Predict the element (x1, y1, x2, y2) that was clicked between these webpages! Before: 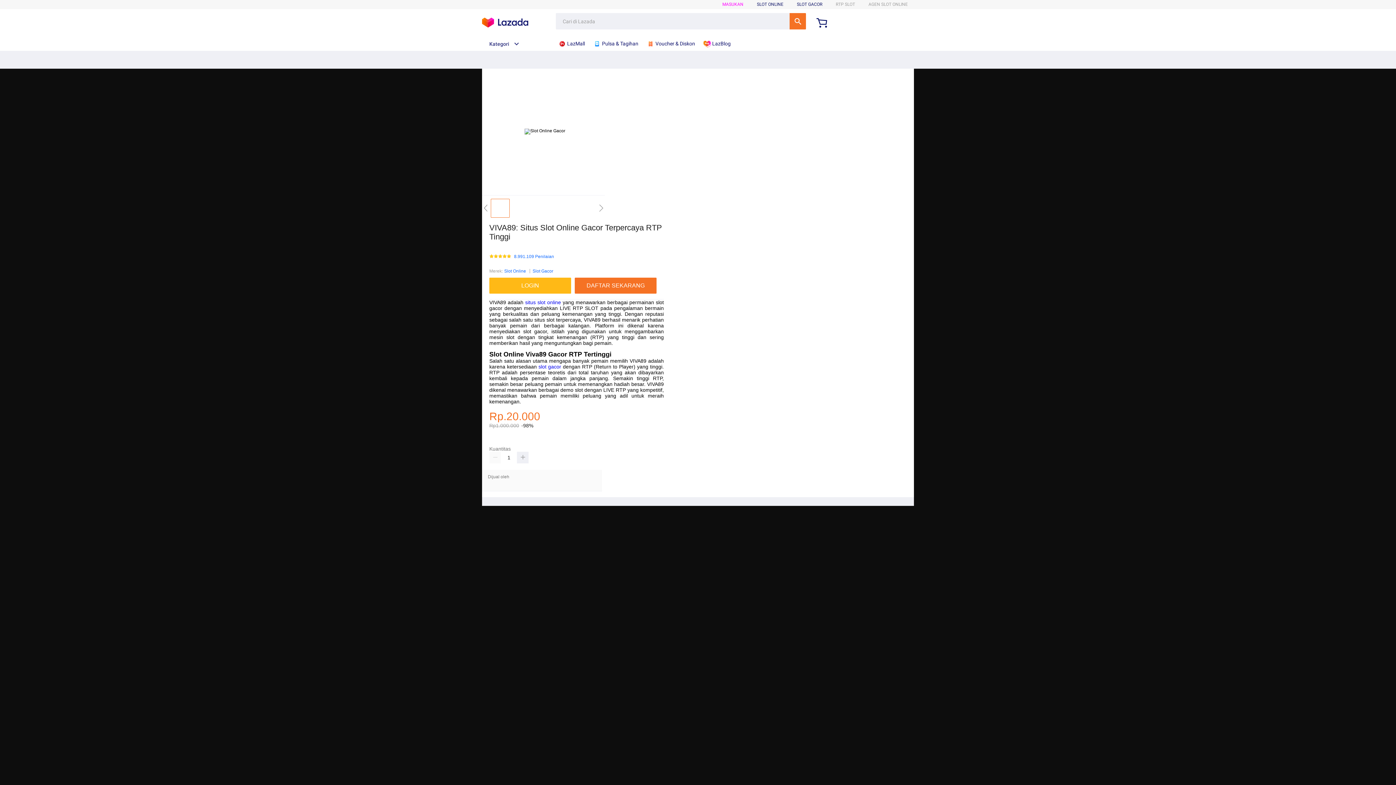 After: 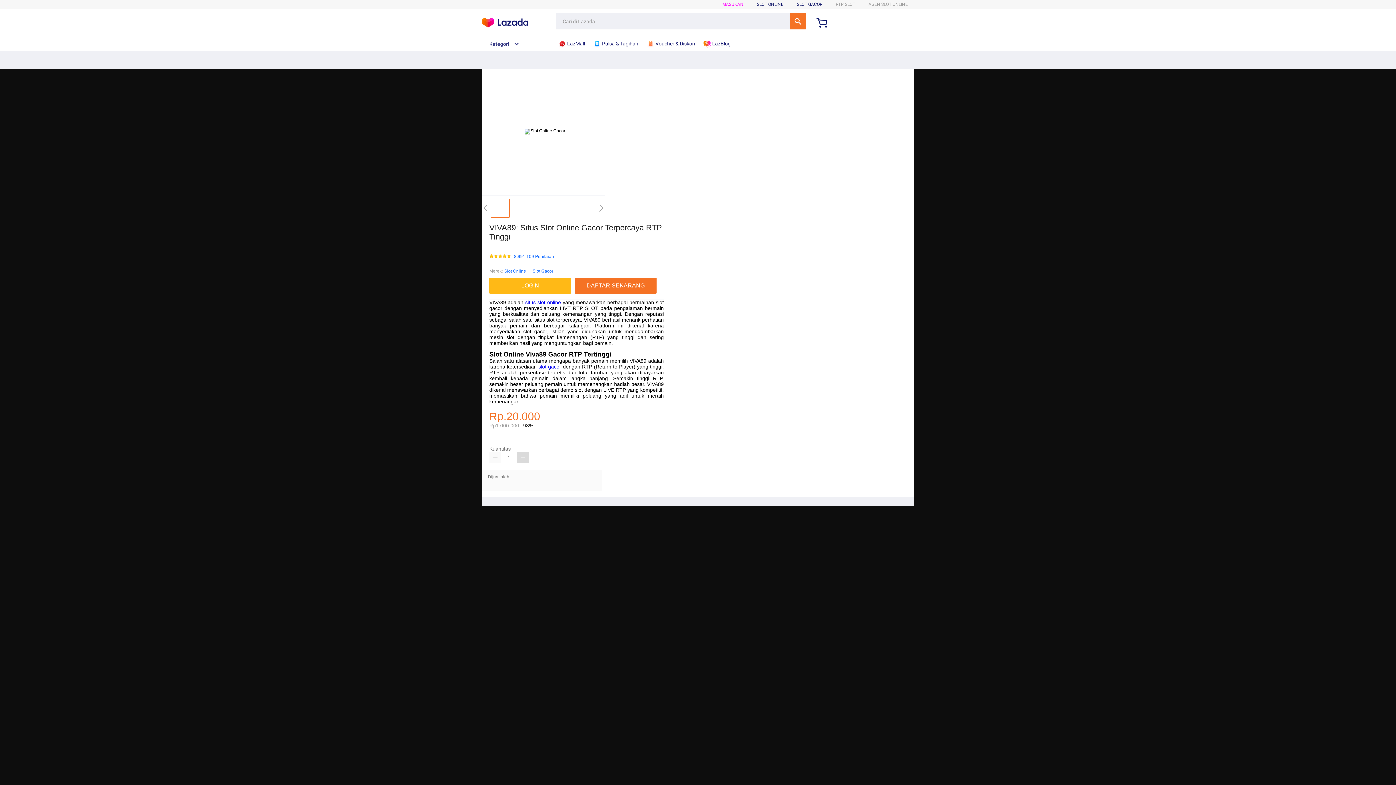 Action: bbox: (517, 452, 528, 463)